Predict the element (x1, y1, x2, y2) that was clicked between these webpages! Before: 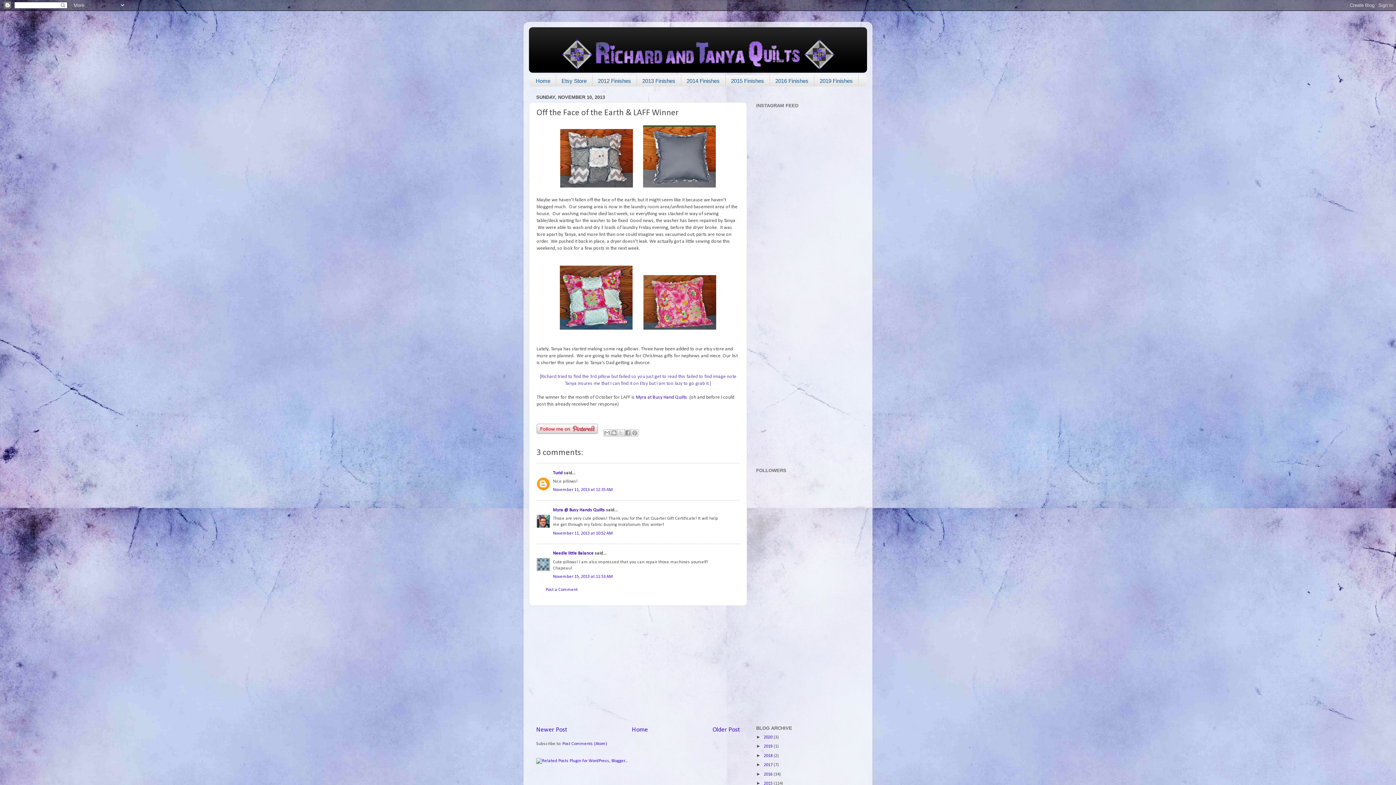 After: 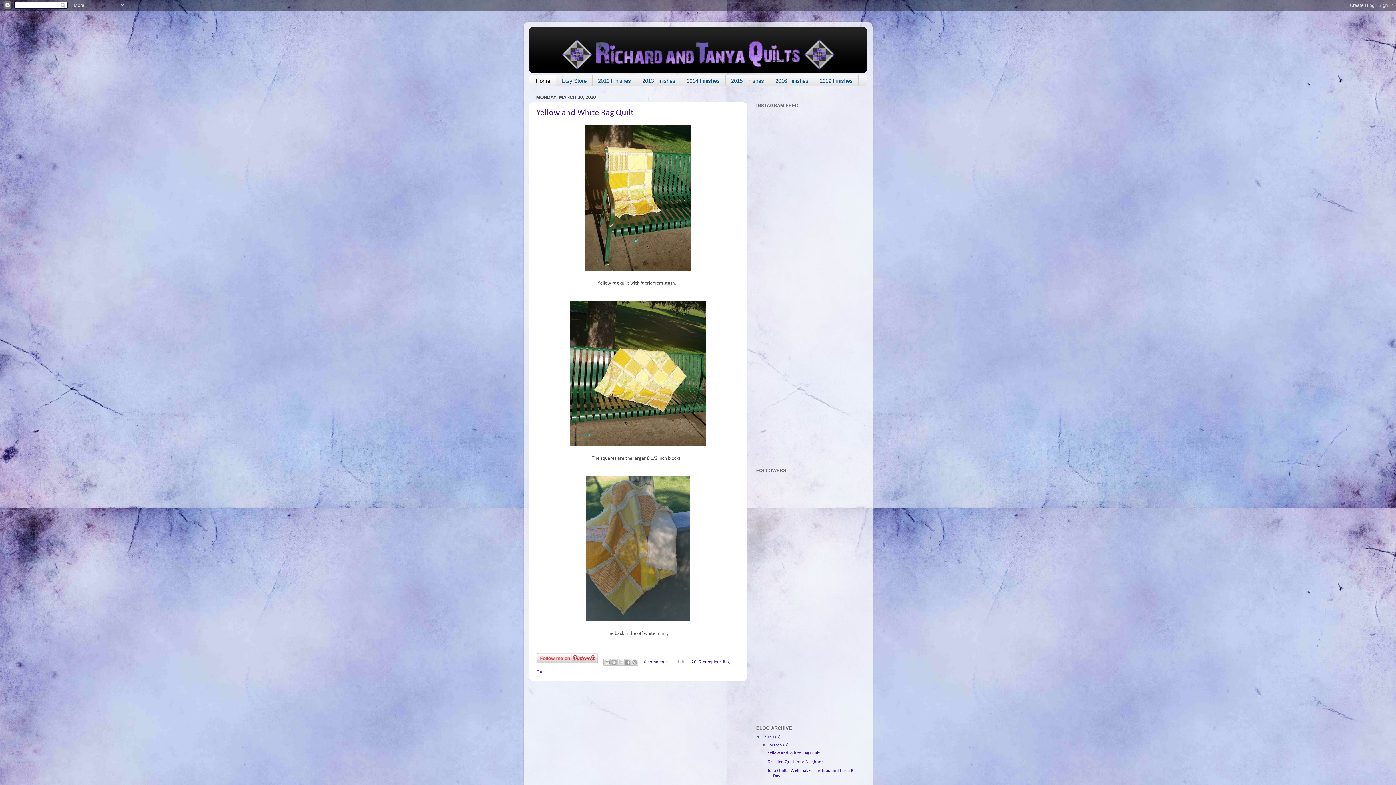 Action: bbox: (529, 27, 867, 72)